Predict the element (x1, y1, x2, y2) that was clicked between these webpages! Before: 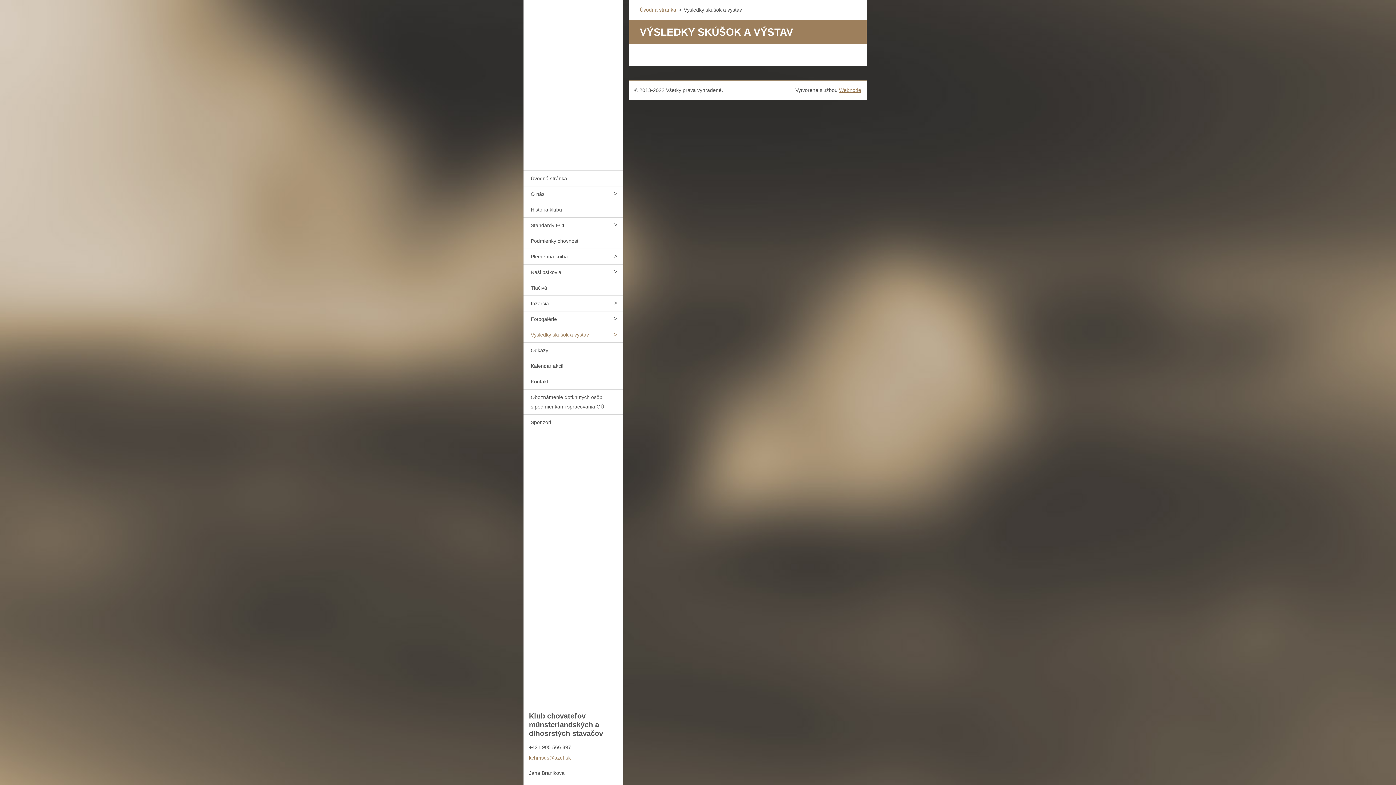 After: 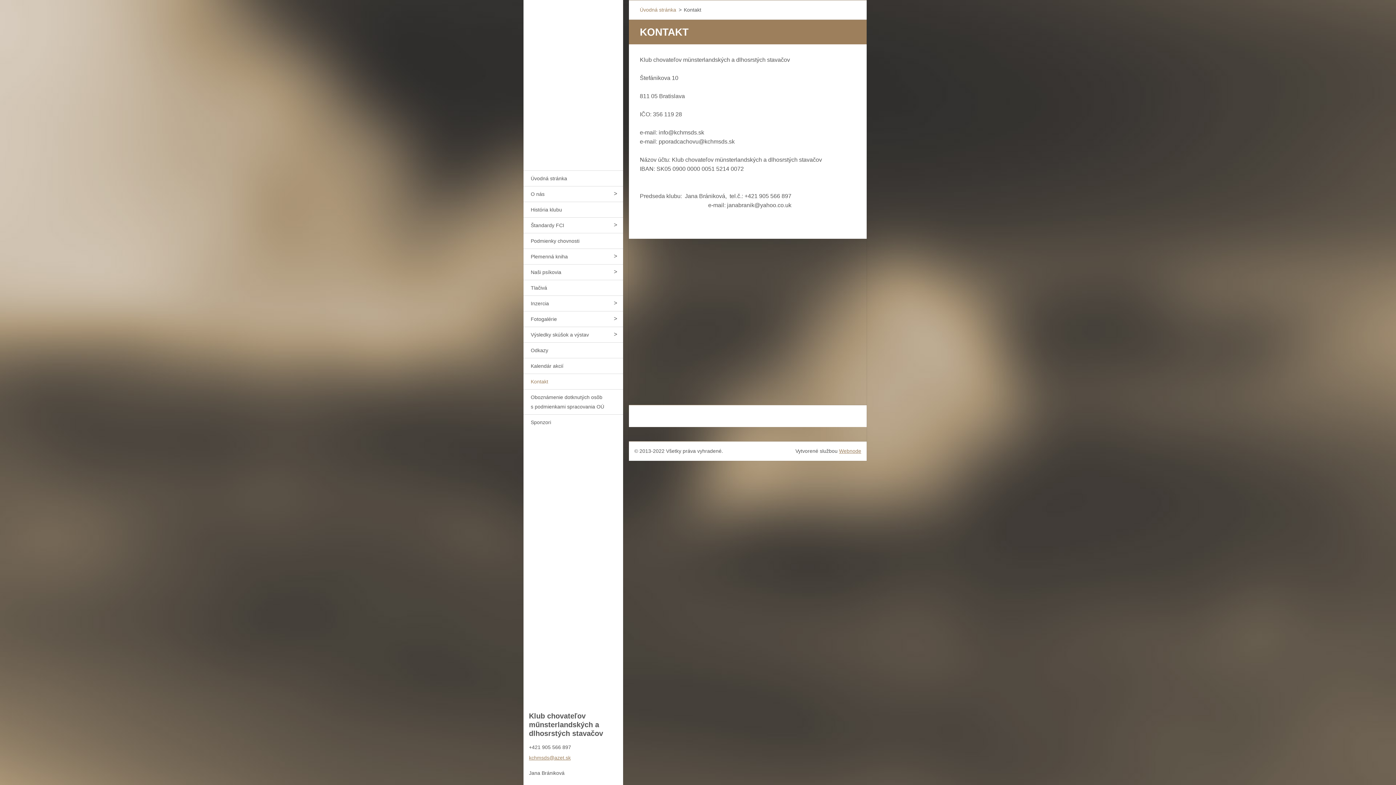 Action: label: Kontakt bbox: (523, 373, 623, 389)